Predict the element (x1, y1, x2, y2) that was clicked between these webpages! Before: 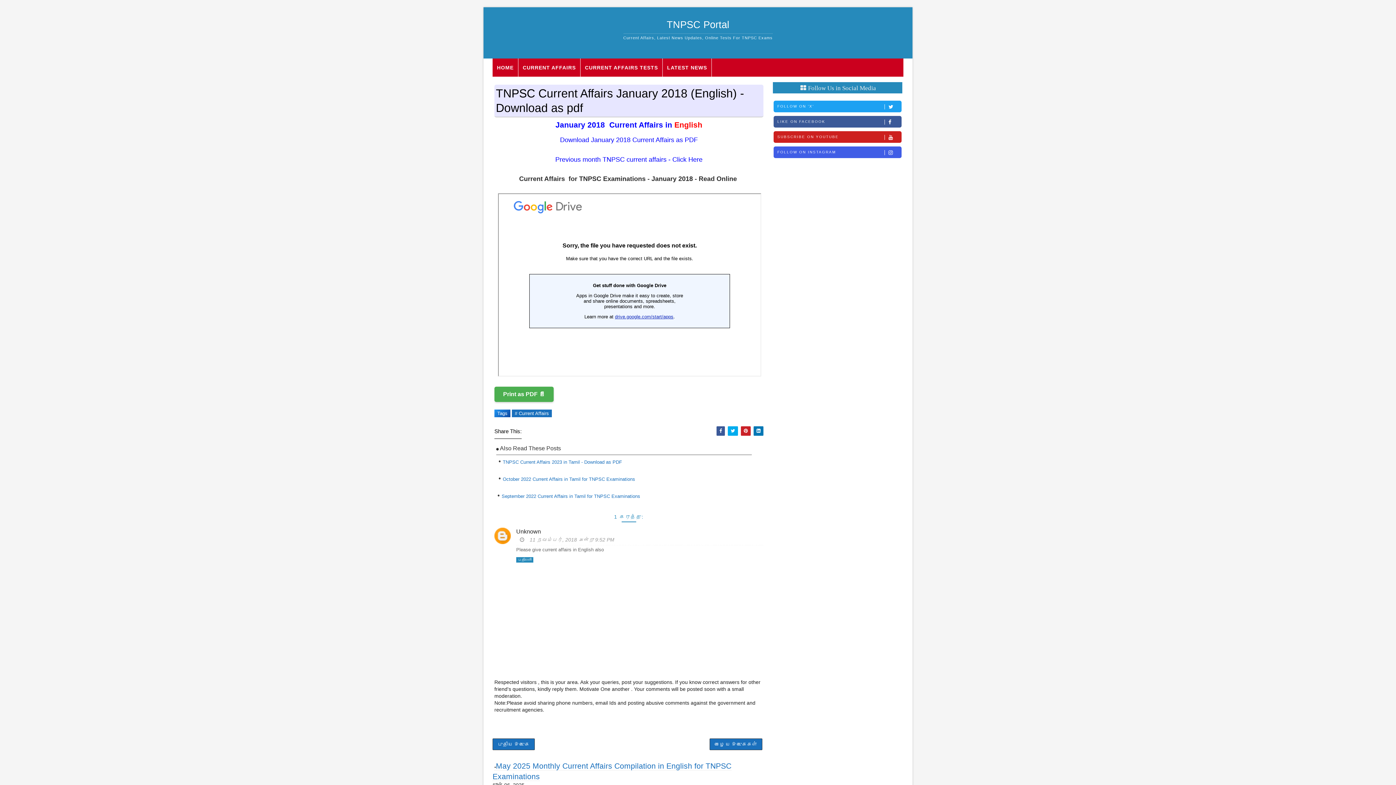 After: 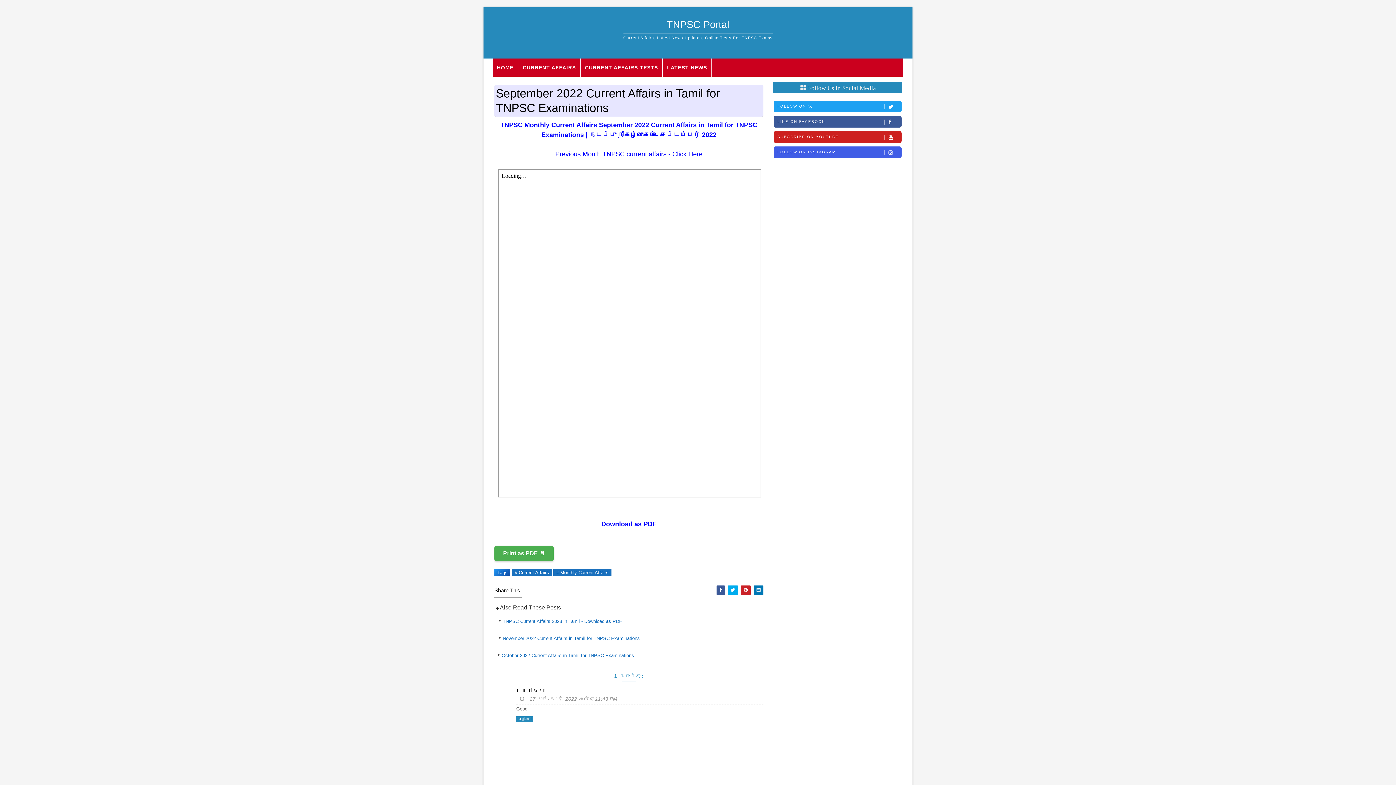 Action: label: September 2022 Current Affairs in Tamil for TNPSC Examinations bbox: (495, 489, 764, 502)